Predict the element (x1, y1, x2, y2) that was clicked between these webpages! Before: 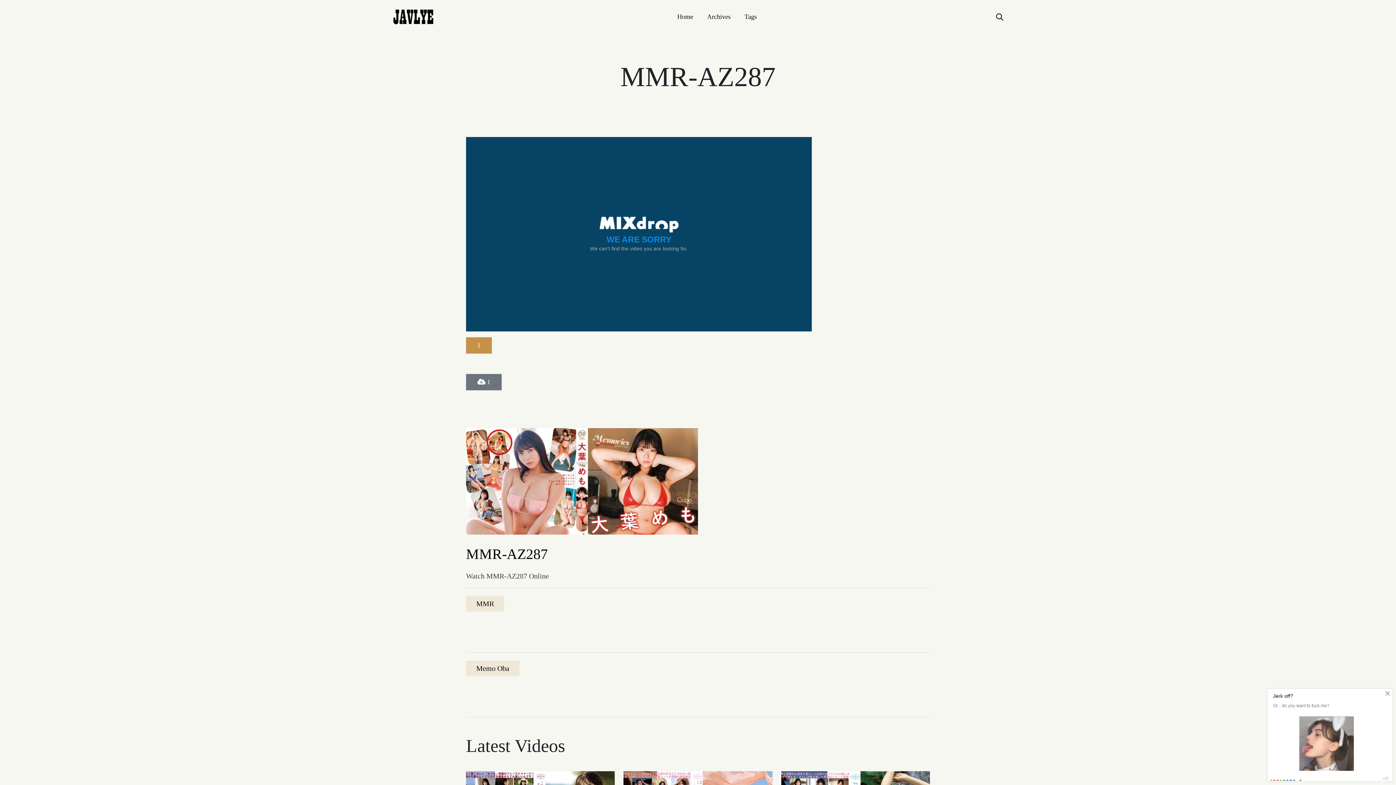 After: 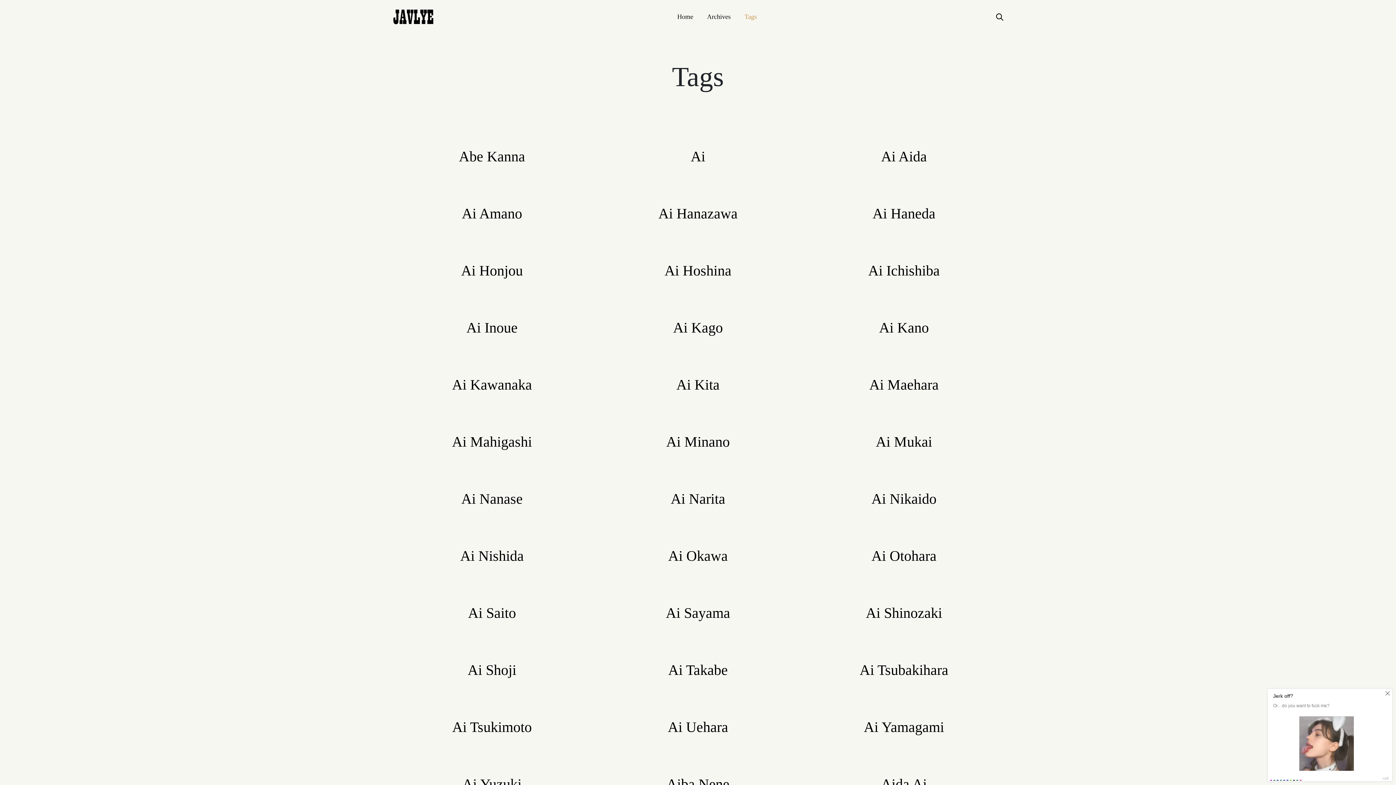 Action: bbox: (744, 12, 757, 20) label: Tags